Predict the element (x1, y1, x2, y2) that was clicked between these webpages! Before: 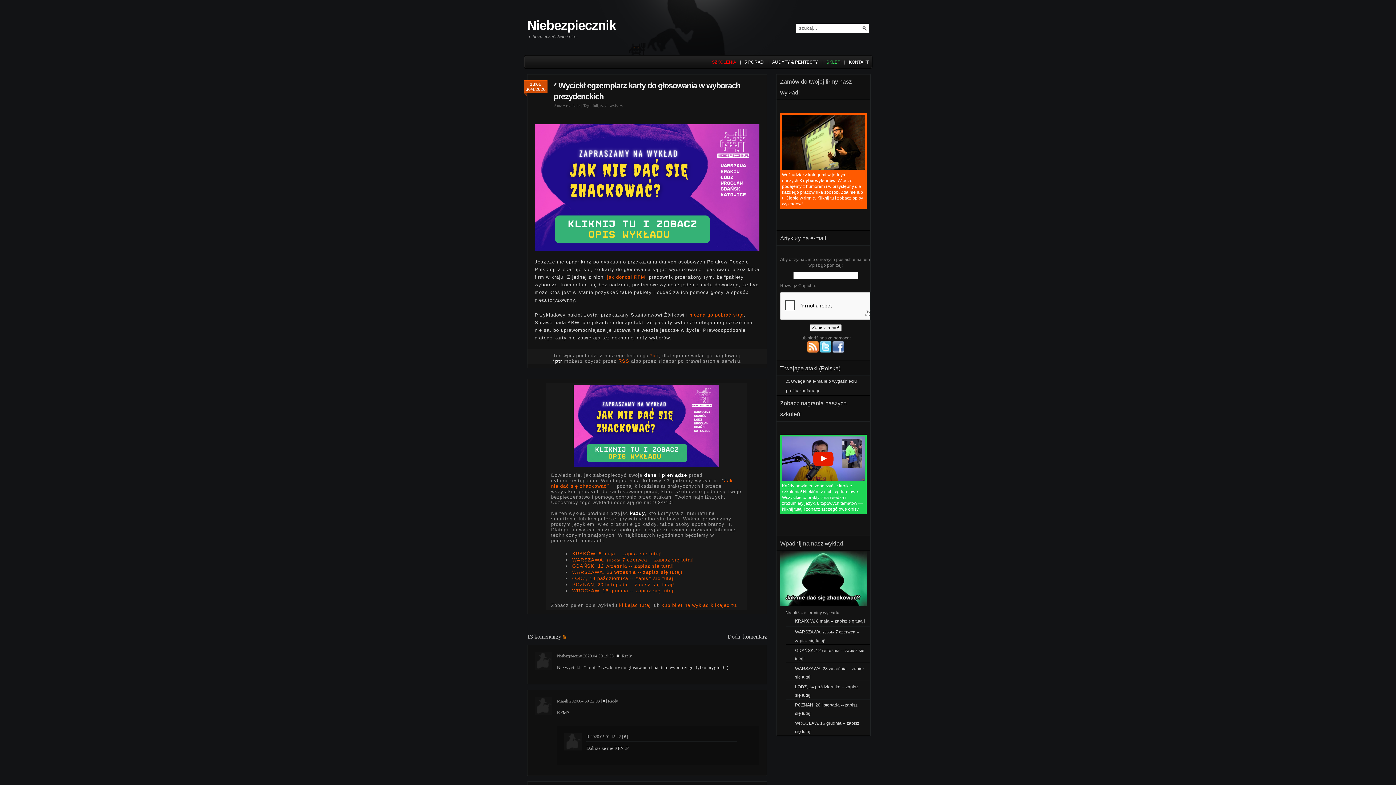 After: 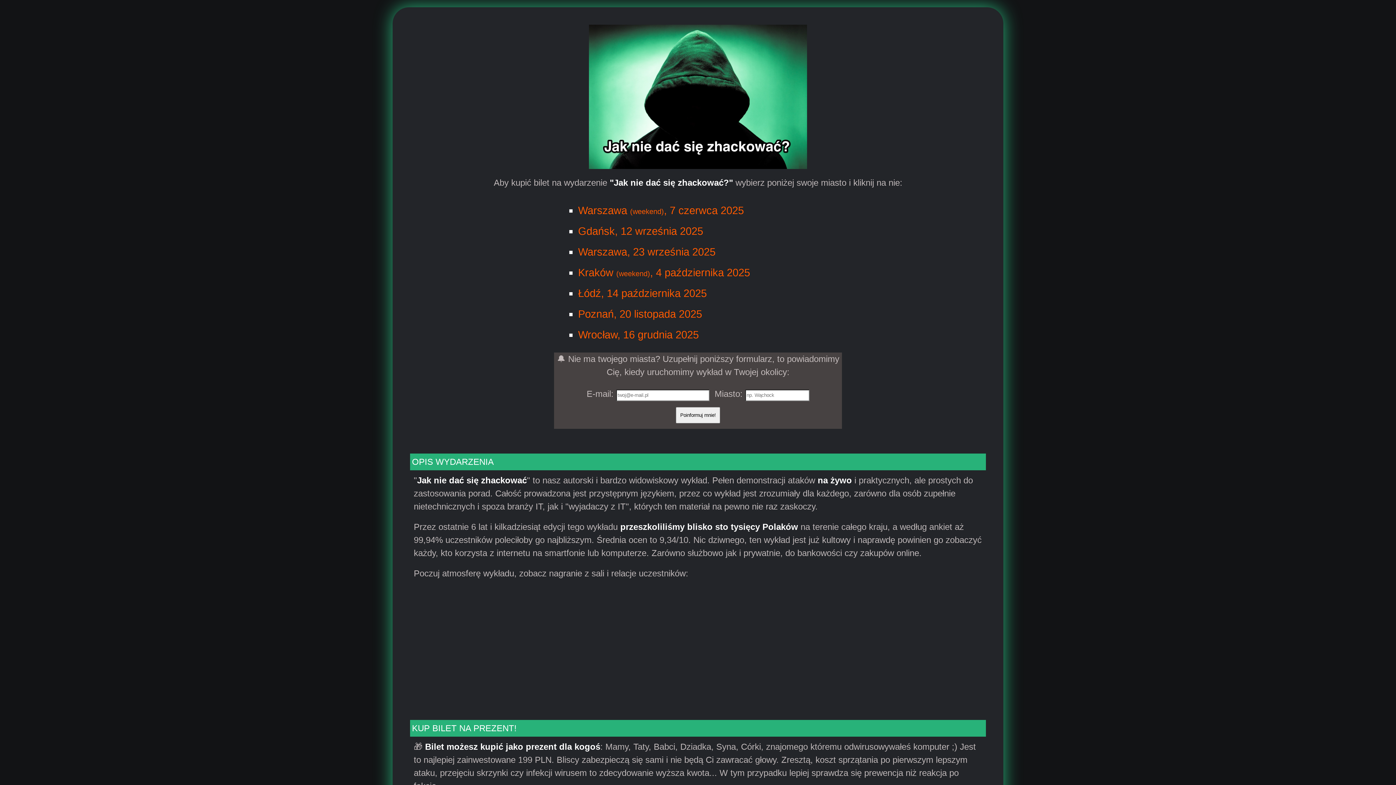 Action: bbox: (534, 124, 759, 250)